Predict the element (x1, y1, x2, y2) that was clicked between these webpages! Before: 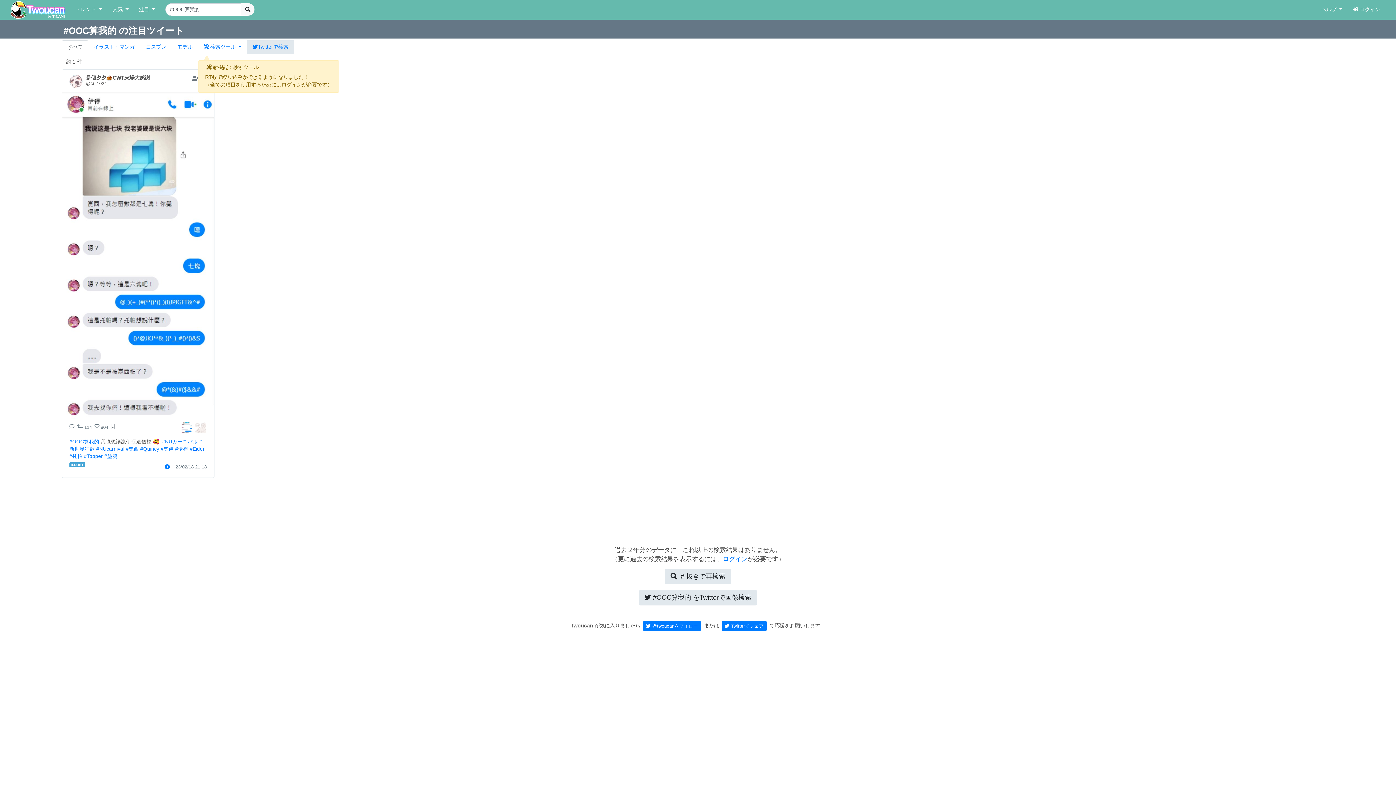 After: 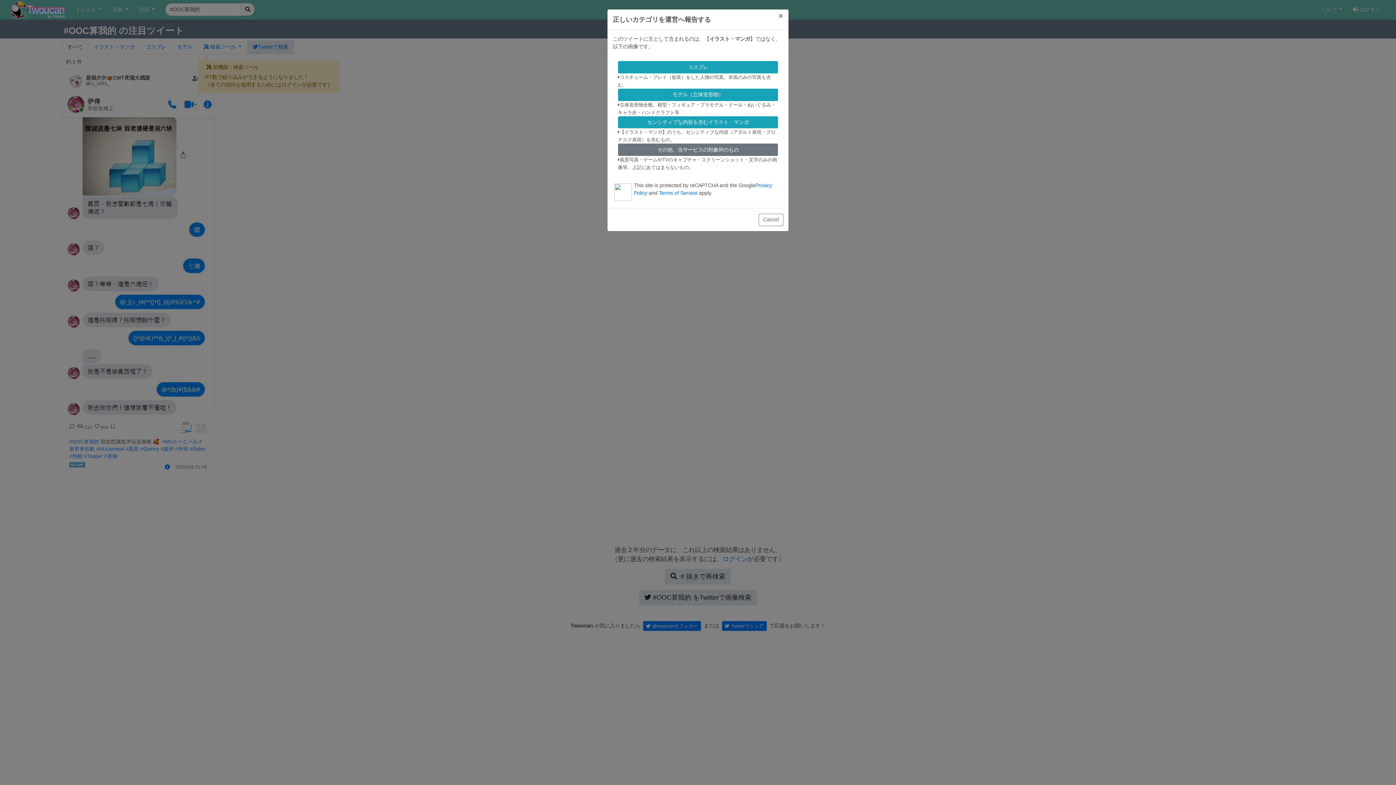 Action: bbox: (160, 461, 174, 473)